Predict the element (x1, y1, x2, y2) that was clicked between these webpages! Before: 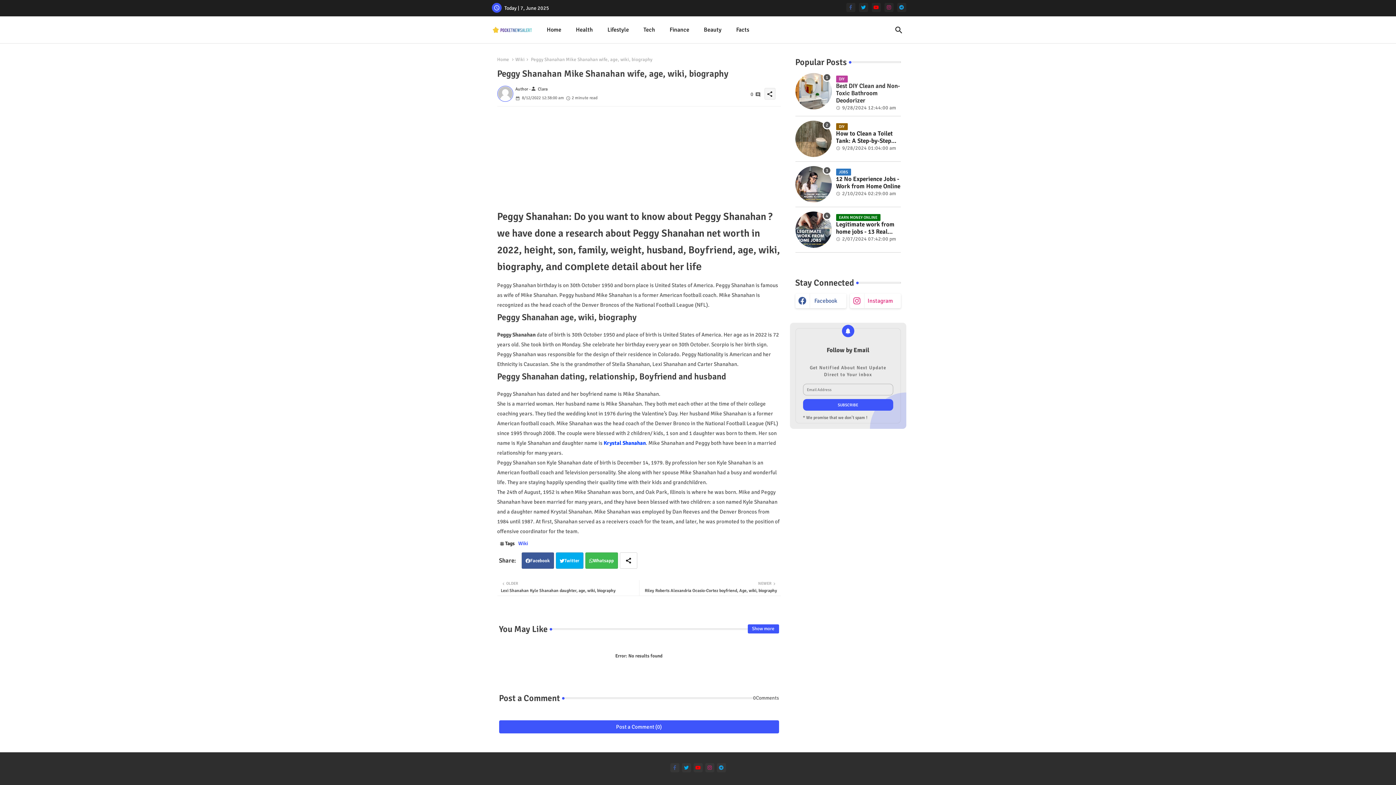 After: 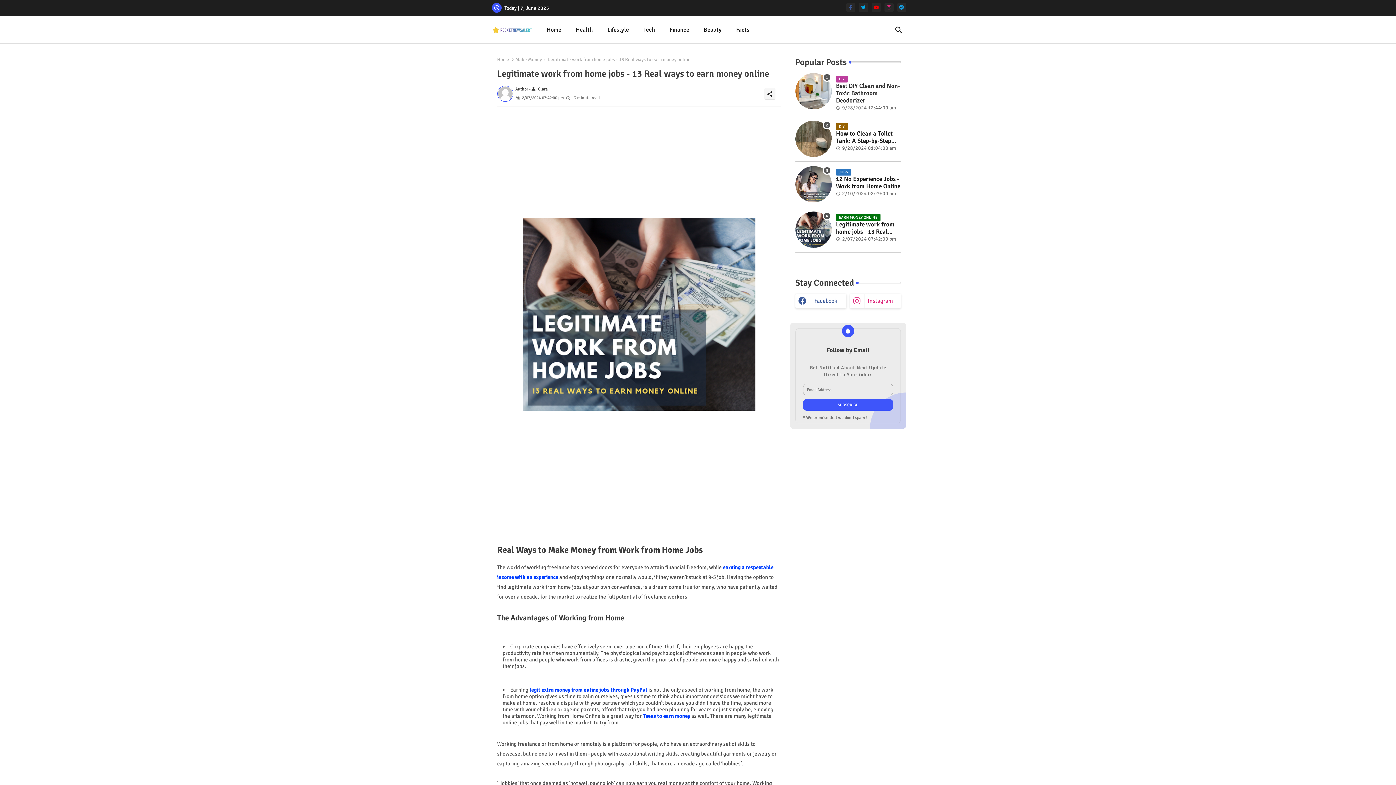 Action: label: Legitimate work from home jobs - 13 Real ways to earn money online bbox: (836, 221, 900, 235)